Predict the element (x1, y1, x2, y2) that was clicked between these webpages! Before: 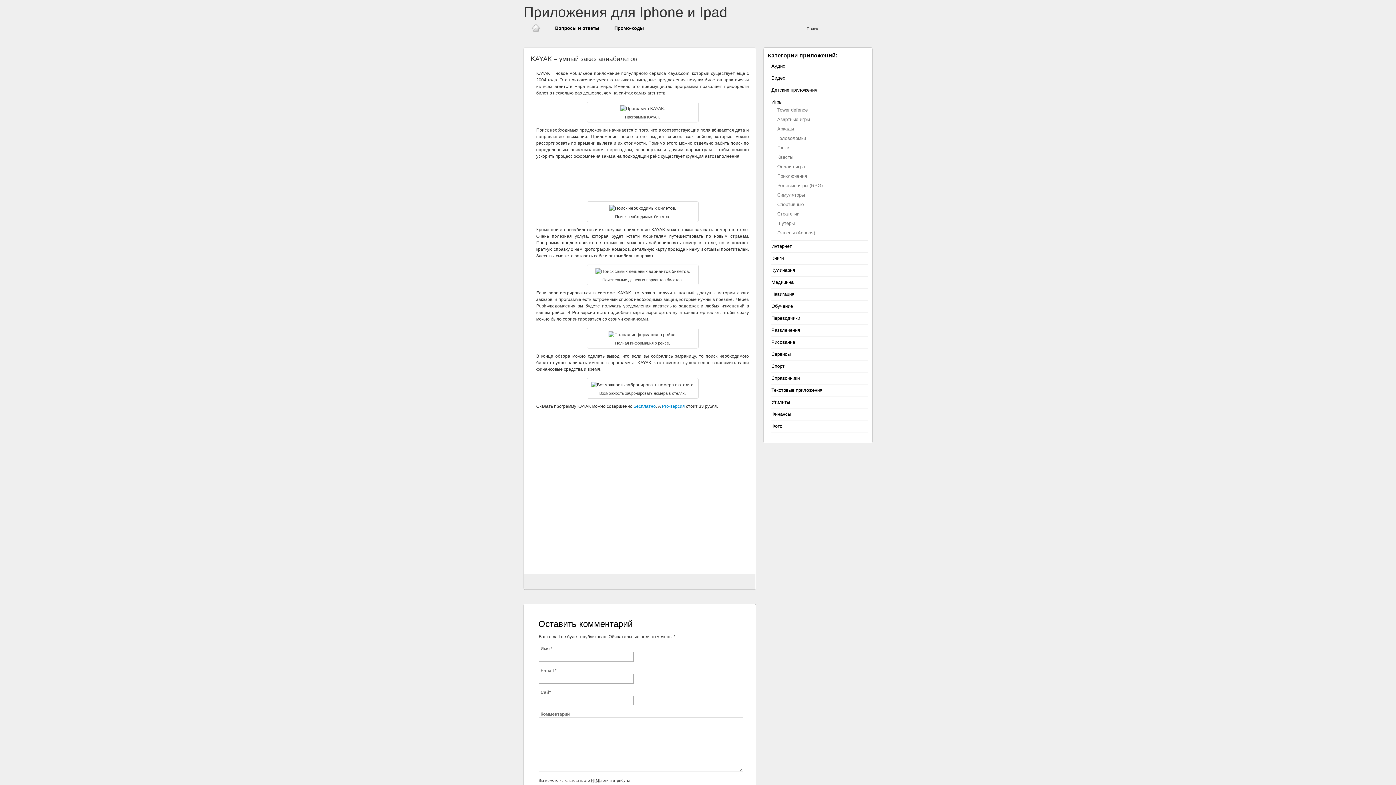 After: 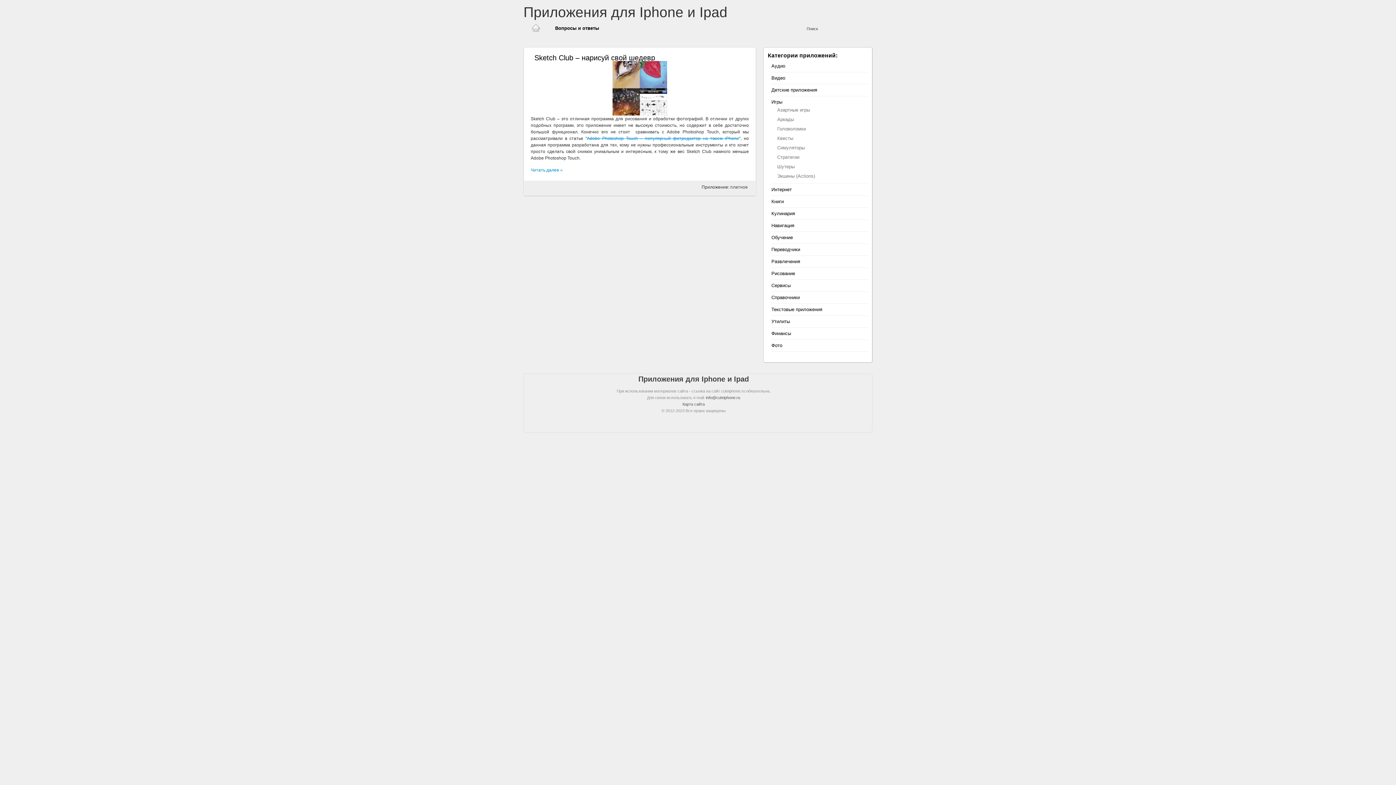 Action: label: Рисование bbox: (771, 338, 795, 346)